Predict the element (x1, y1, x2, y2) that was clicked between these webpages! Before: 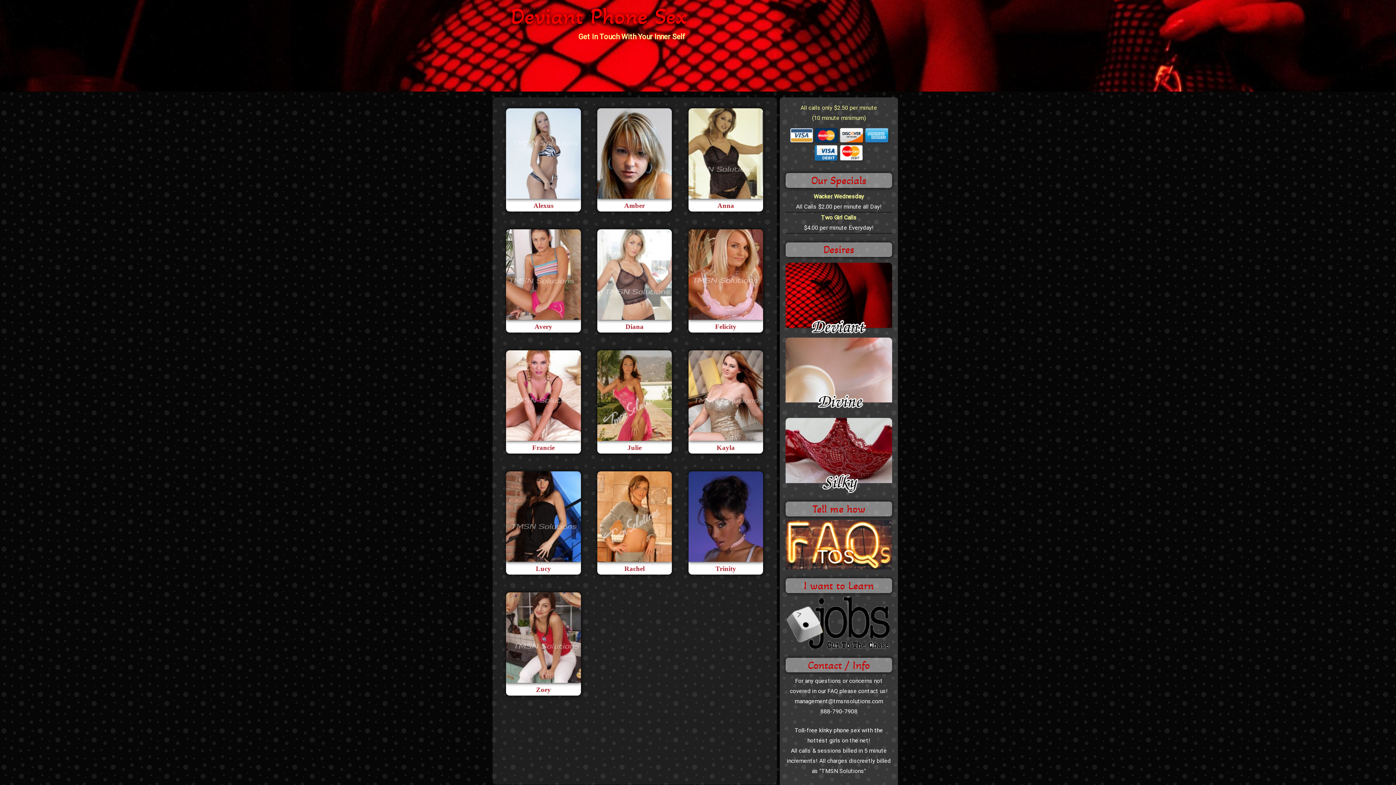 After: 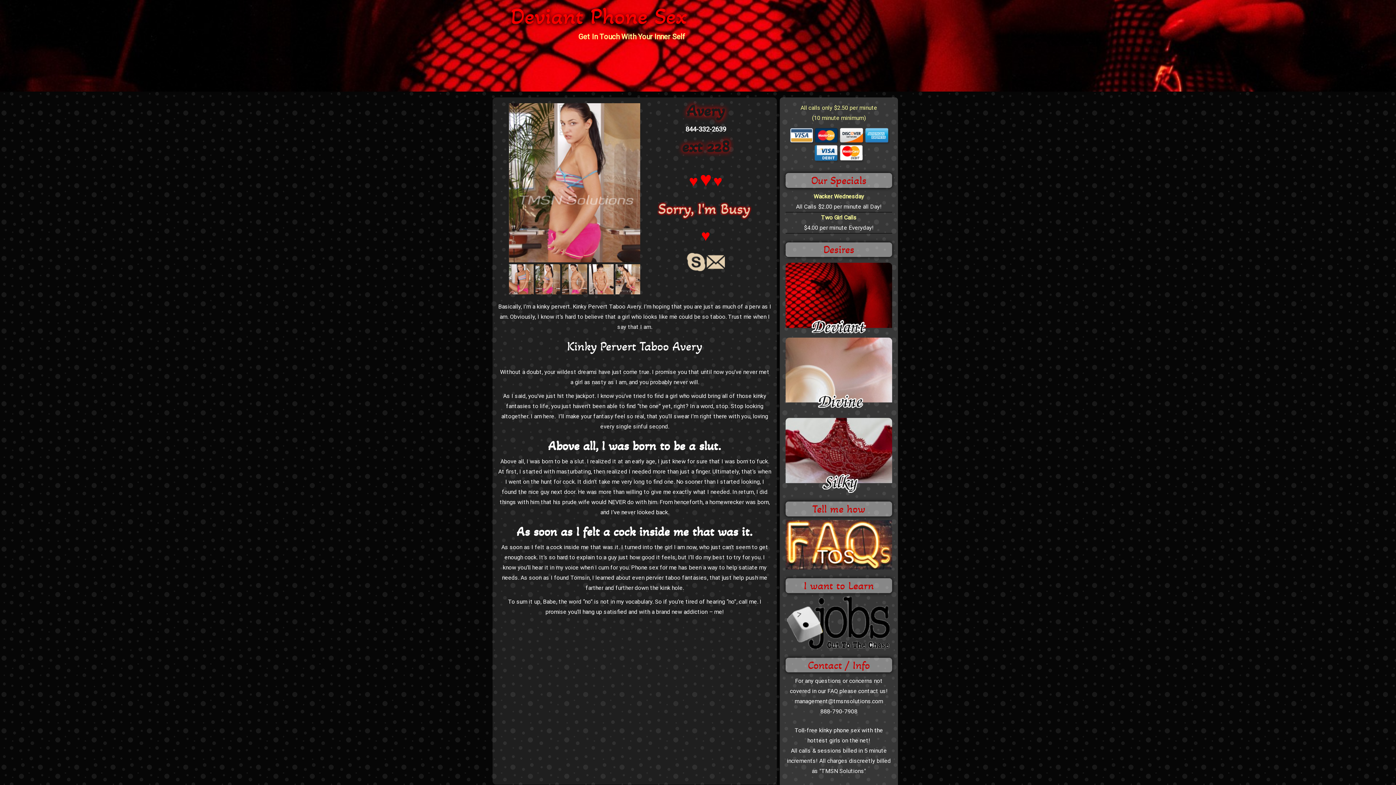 Action: bbox: (506, 270, 580, 278)